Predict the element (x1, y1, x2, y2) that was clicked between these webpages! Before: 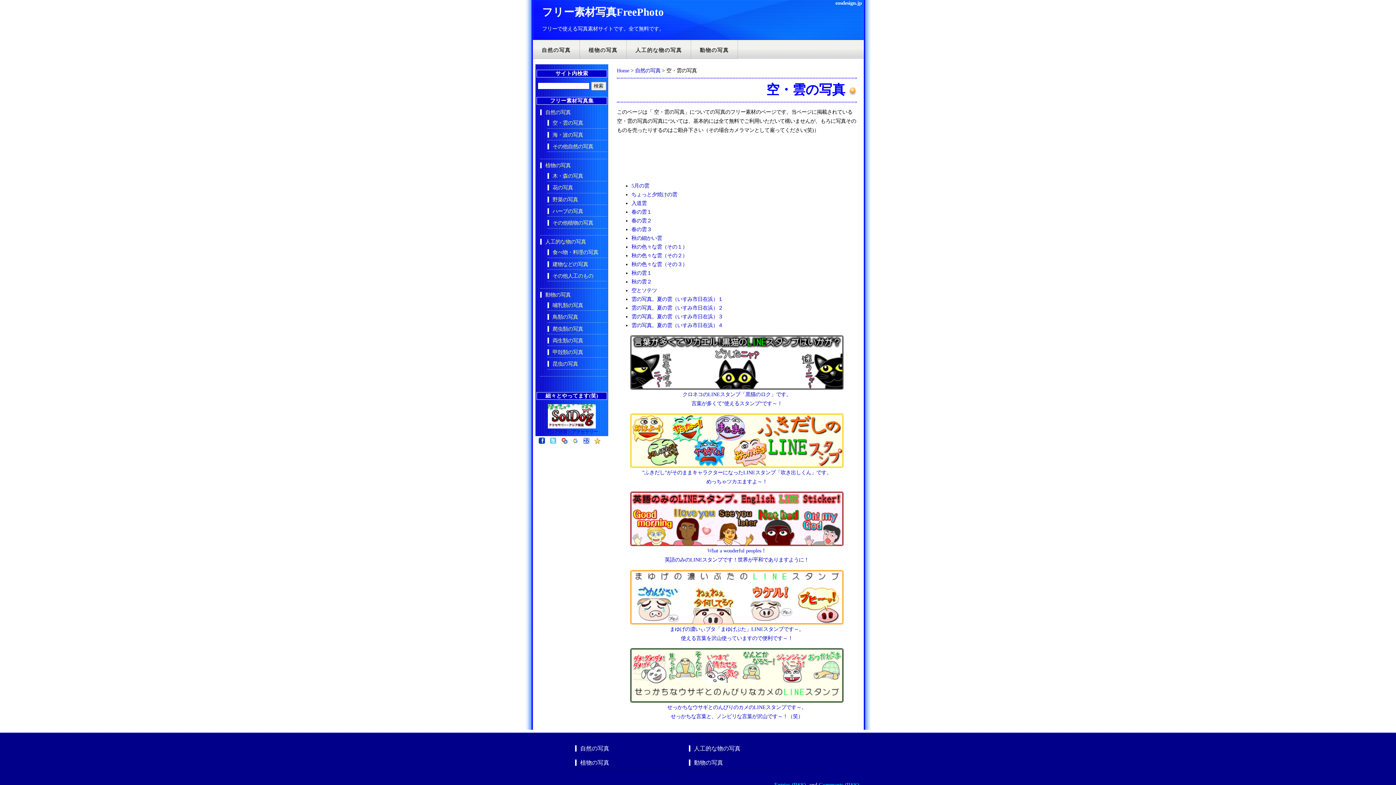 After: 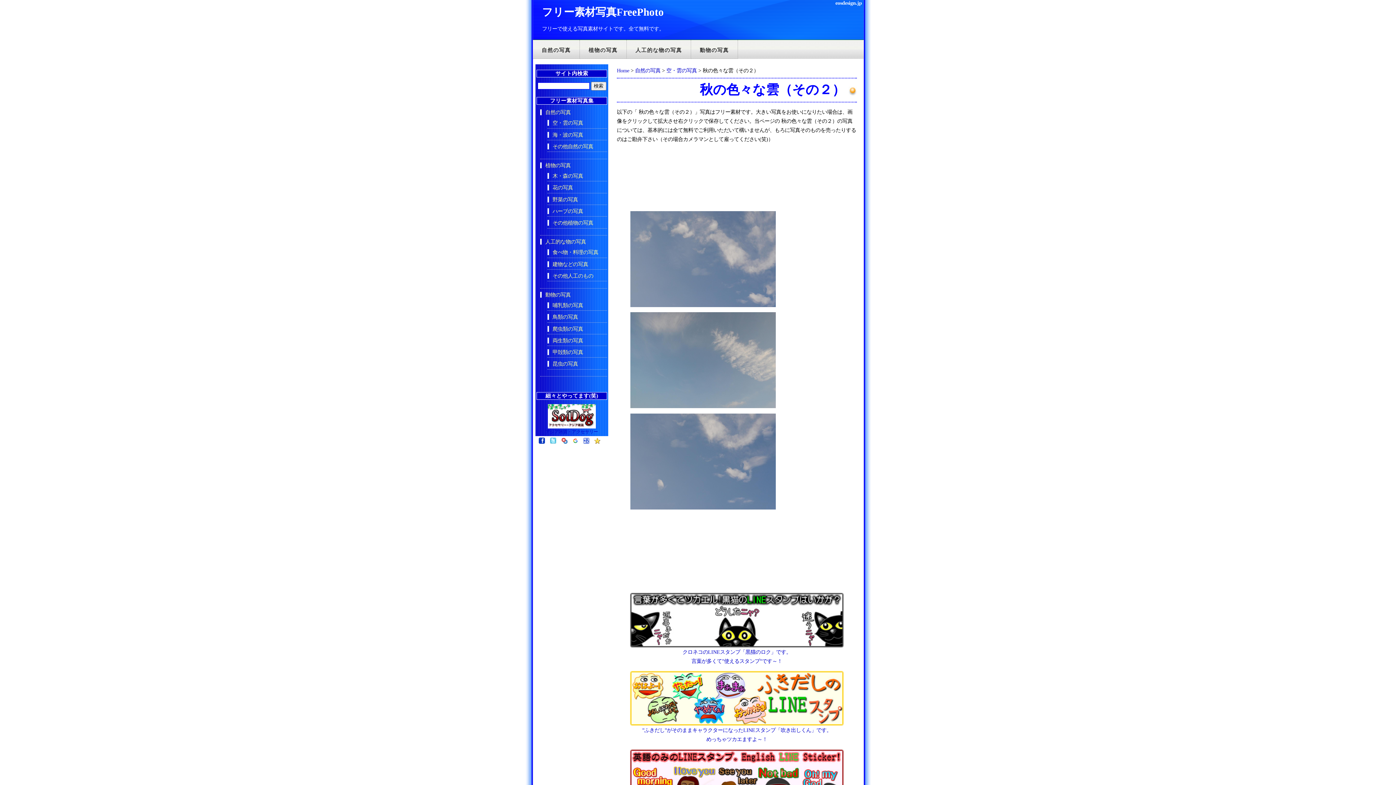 Action: label: 秋の色々な雲（その２） bbox: (631, 252, 687, 258)